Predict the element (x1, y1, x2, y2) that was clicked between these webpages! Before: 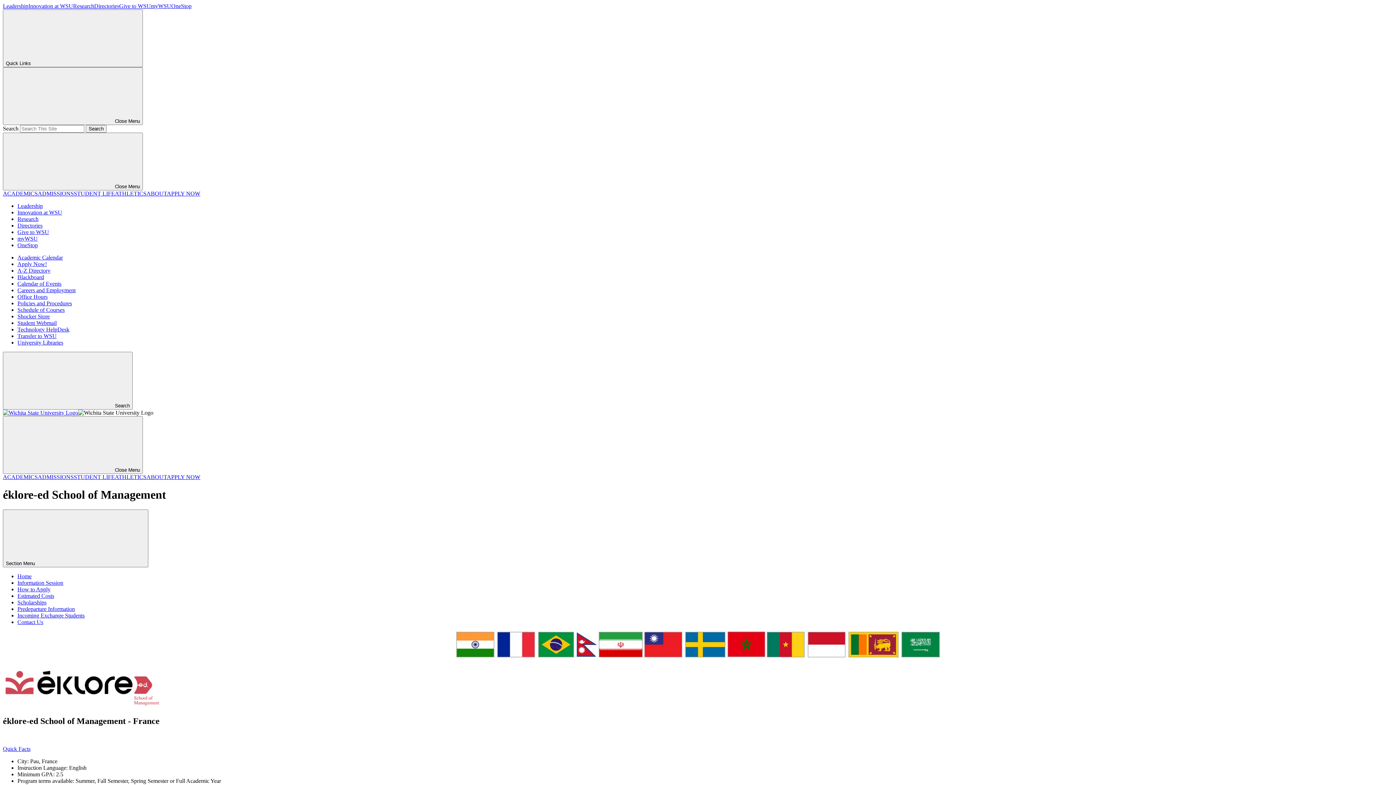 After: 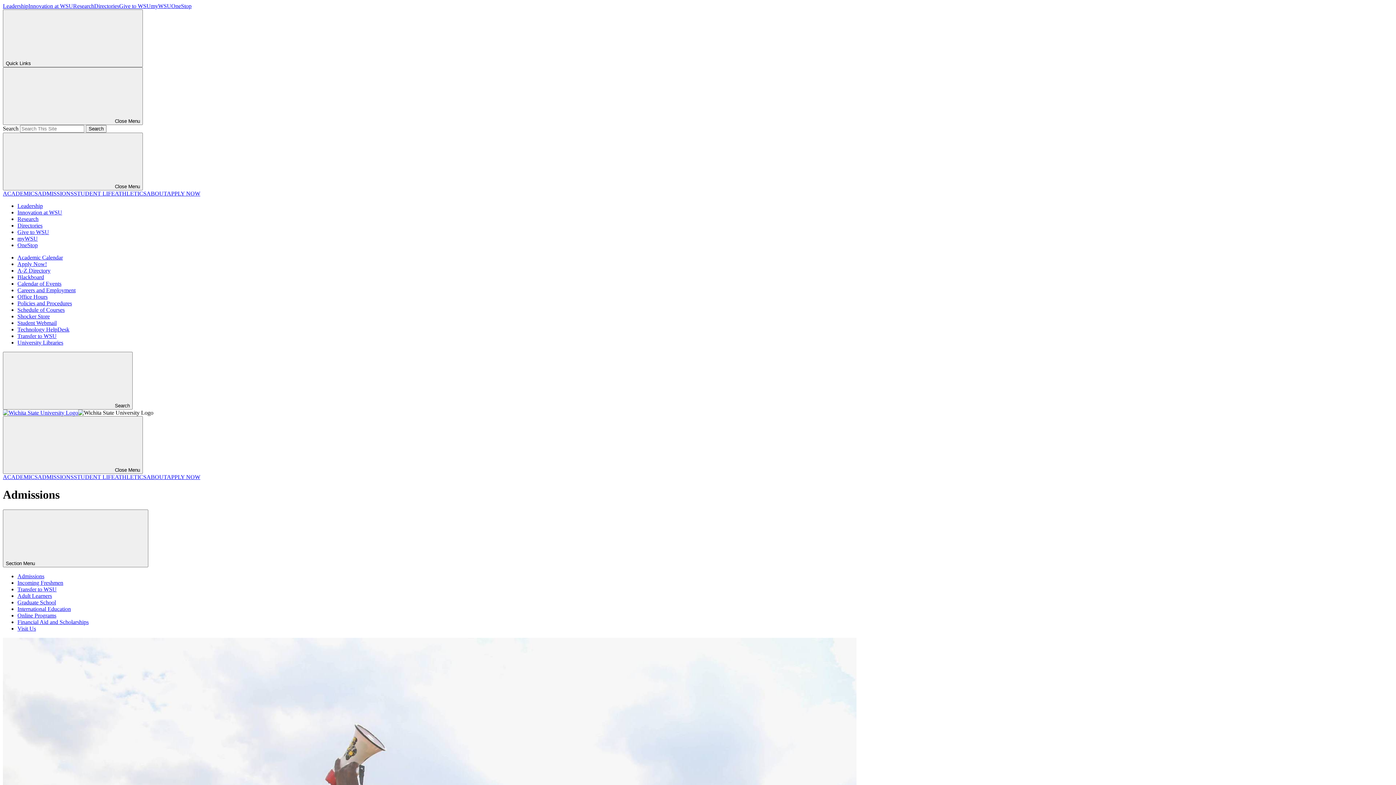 Action: bbox: (37, 190, 73, 196) label: ADMISSIONS